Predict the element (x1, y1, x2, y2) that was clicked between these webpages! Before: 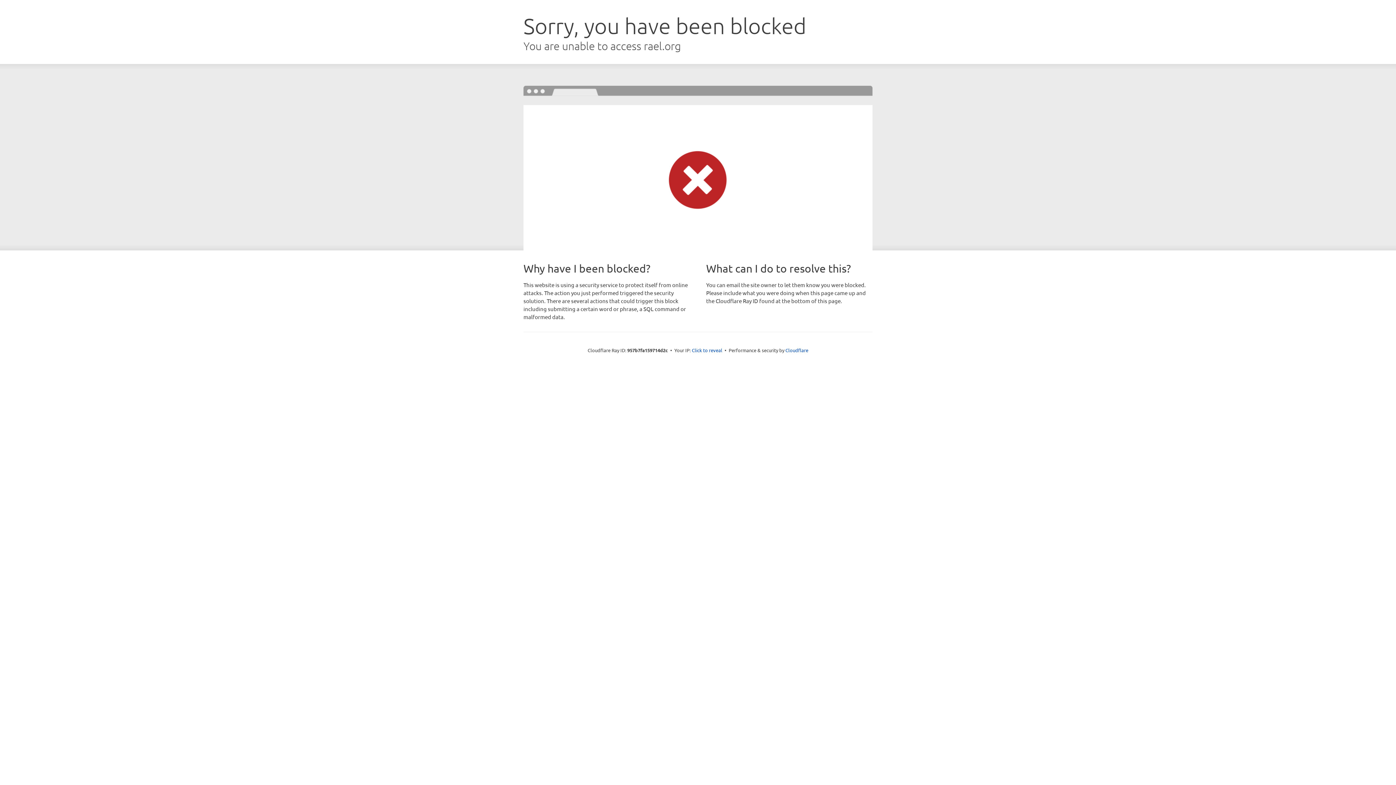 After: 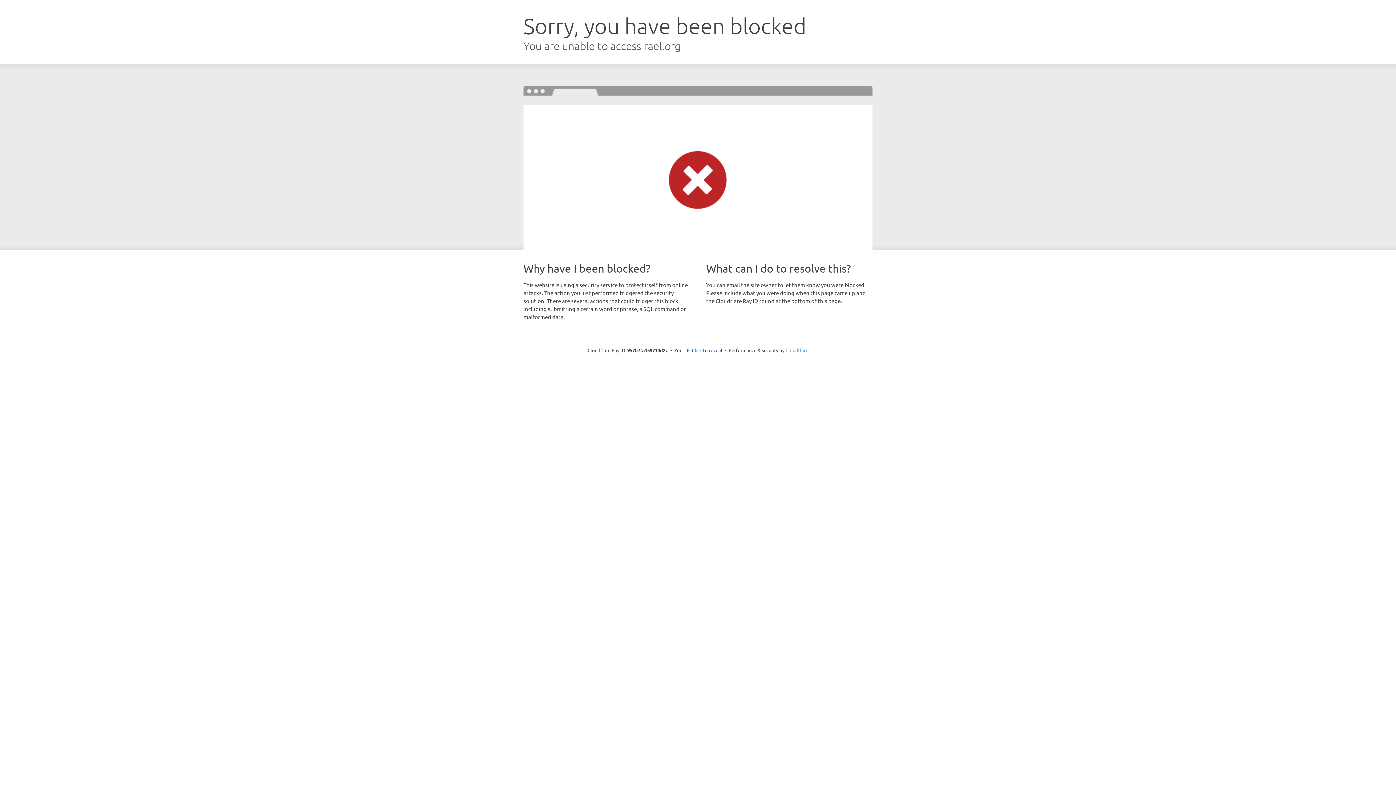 Action: bbox: (785, 347, 808, 353) label: Cloudflare